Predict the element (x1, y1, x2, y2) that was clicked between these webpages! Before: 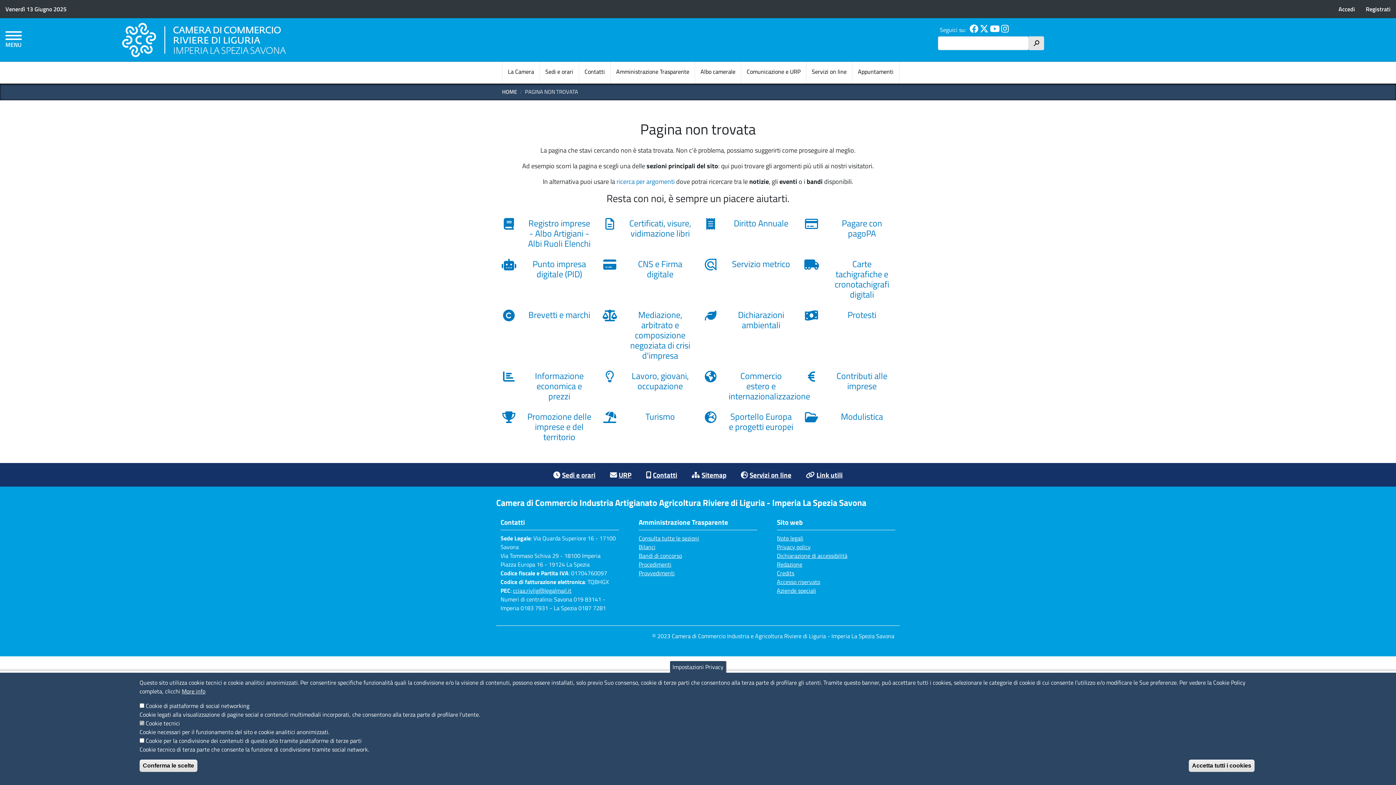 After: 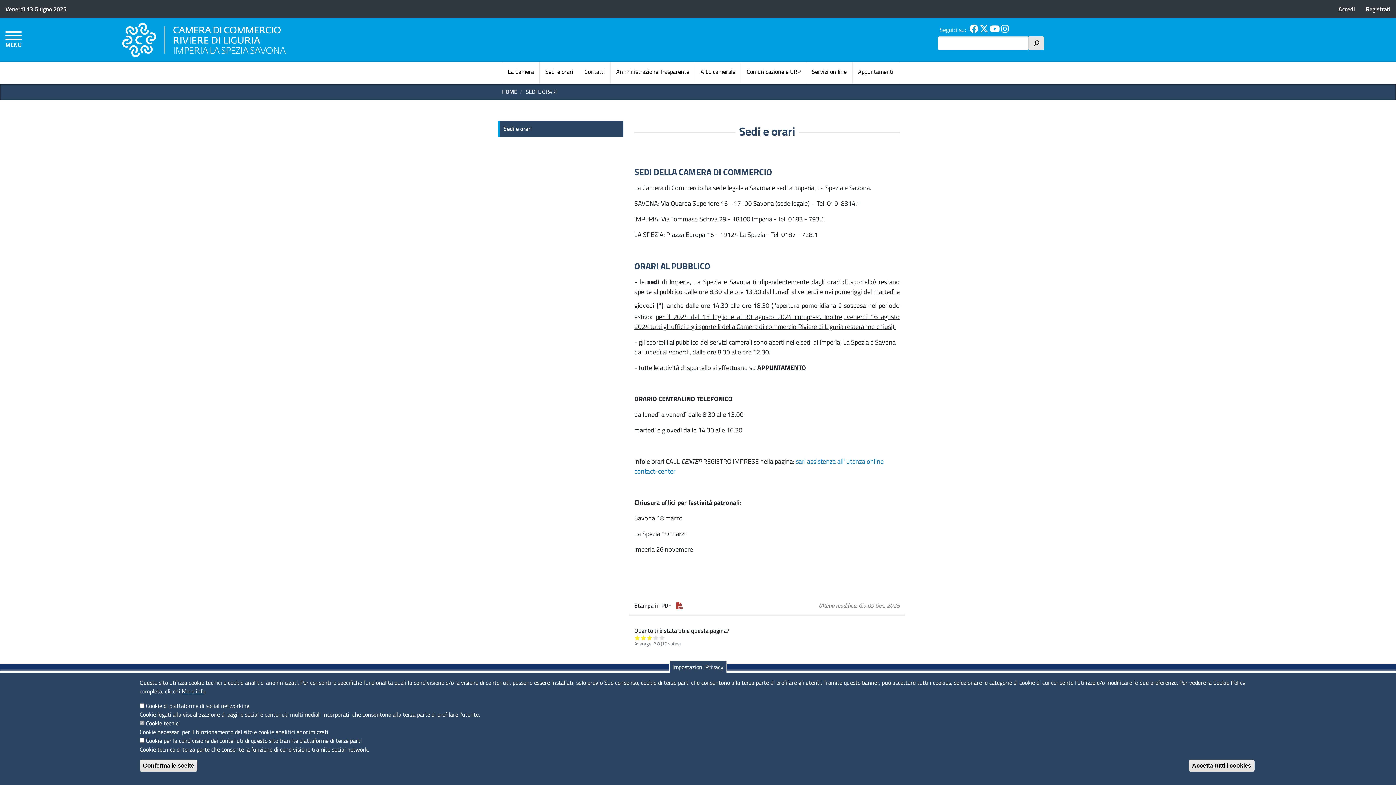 Action: bbox: (540, 61, 578, 83) label: Sedi e orari